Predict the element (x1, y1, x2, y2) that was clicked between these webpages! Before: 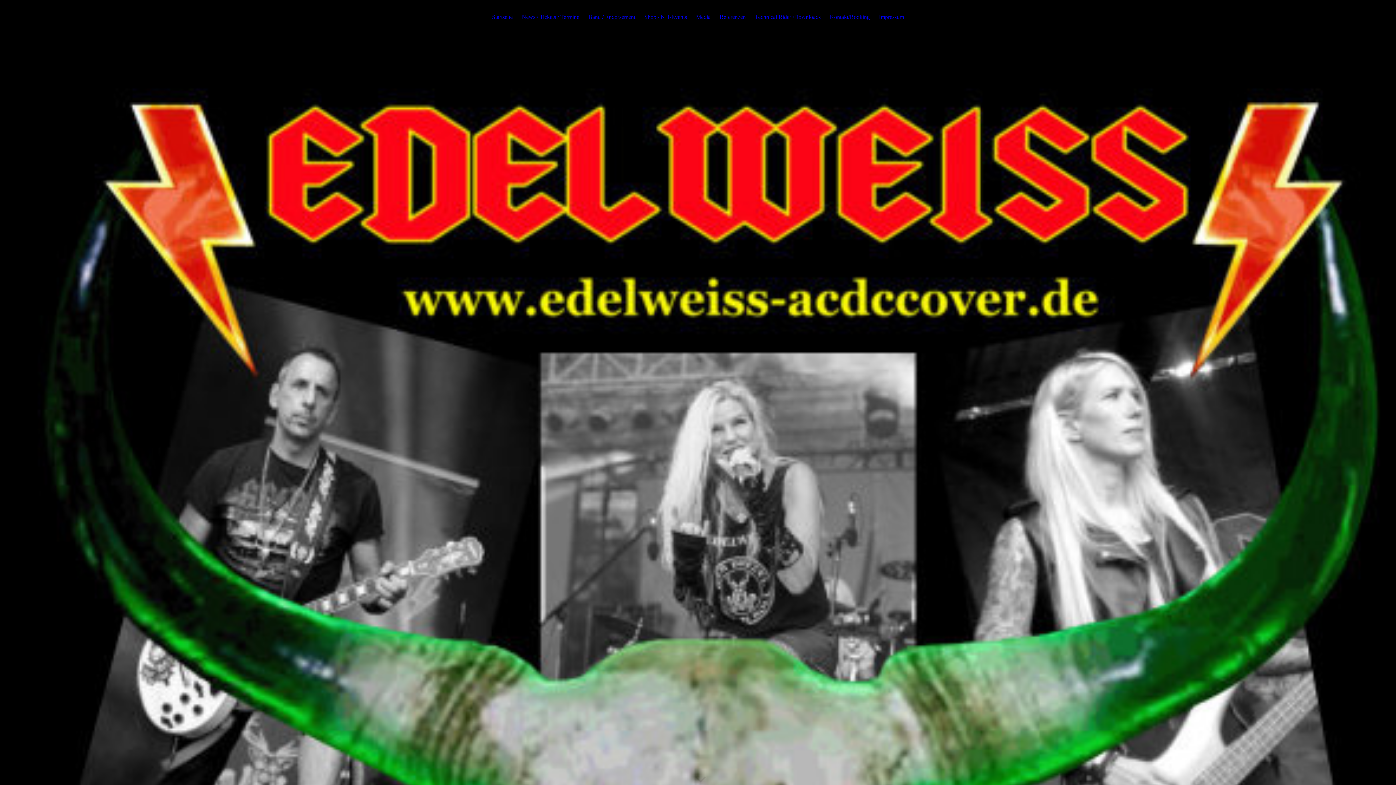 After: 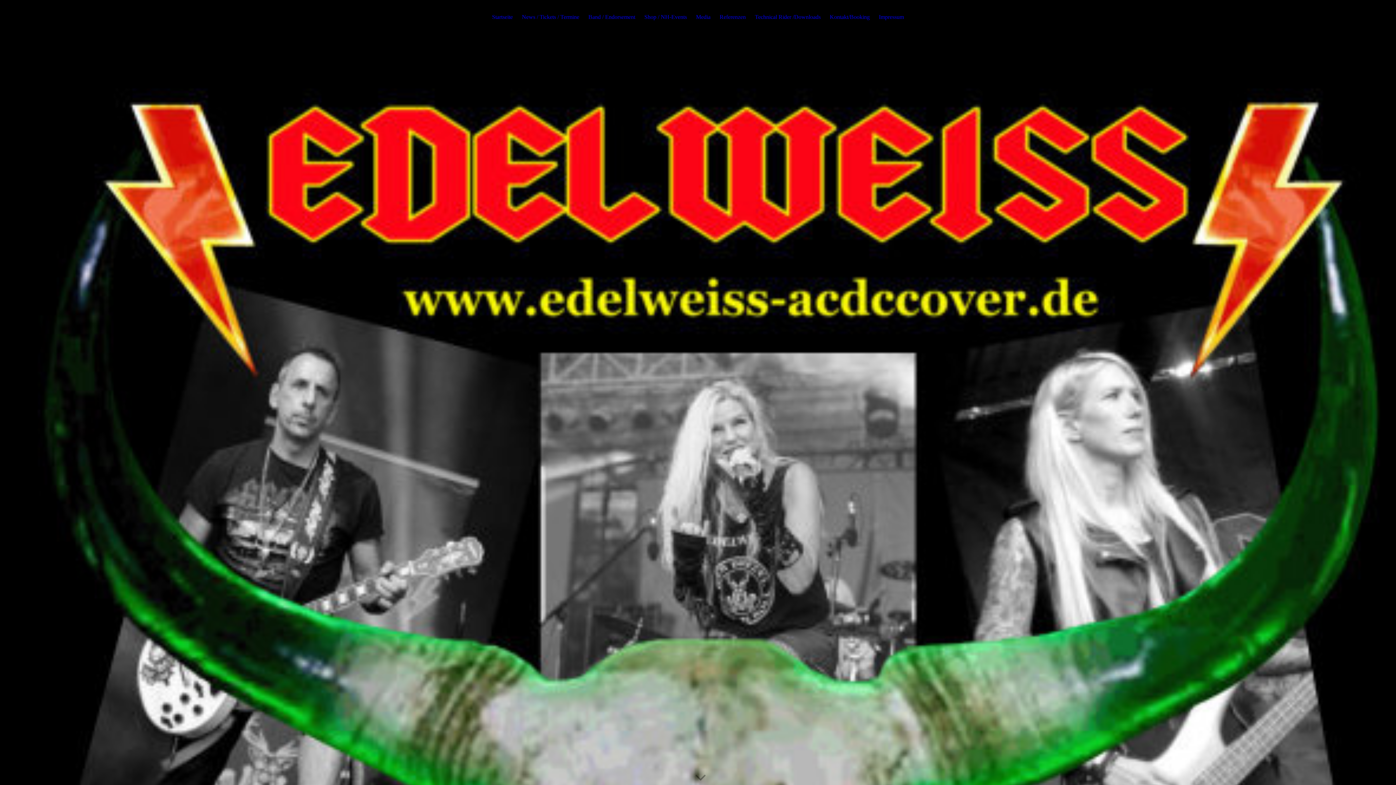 Action: bbox: (719, 13, 746, 23) label: Referenzen